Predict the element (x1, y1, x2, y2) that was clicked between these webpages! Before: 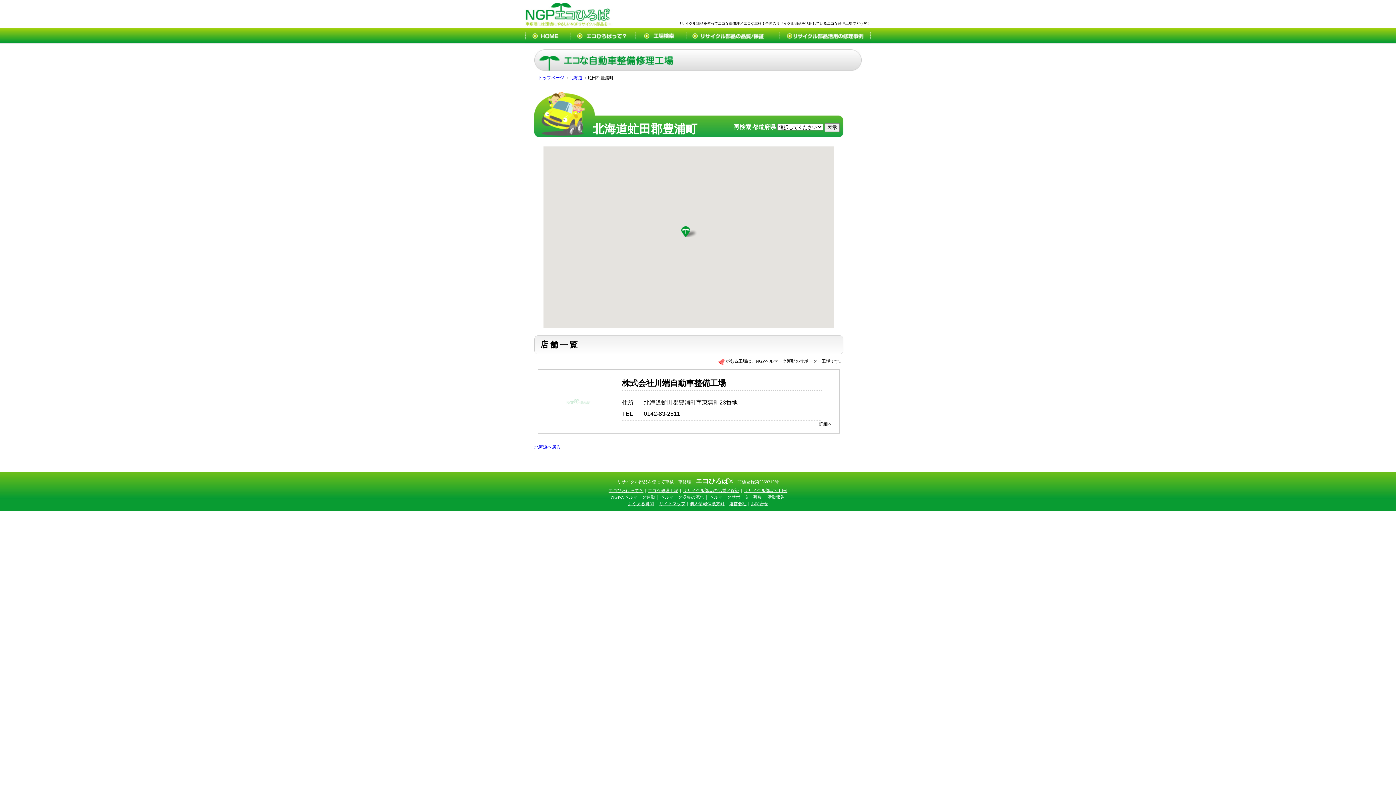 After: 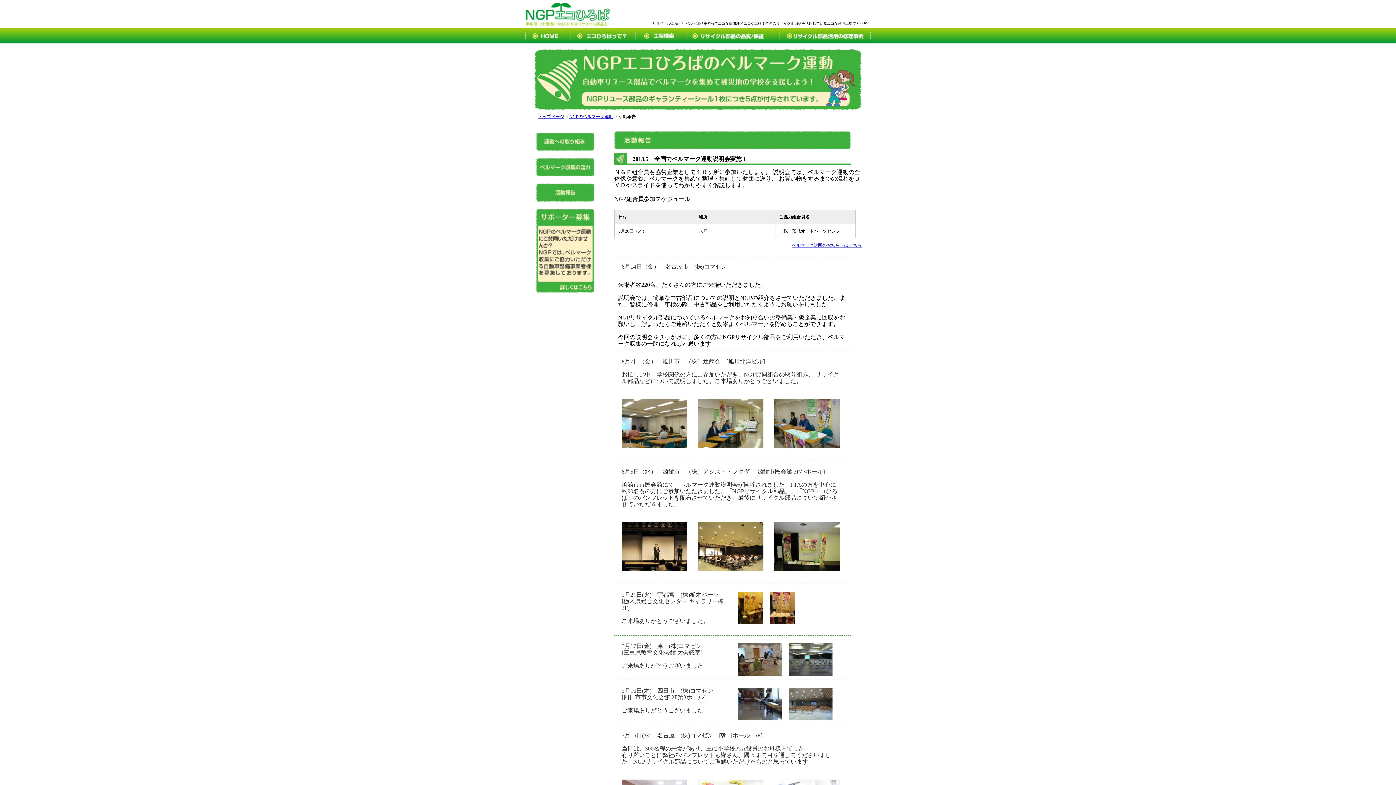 Action: label: 活動報告 bbox: (767, 494, 785, 500)